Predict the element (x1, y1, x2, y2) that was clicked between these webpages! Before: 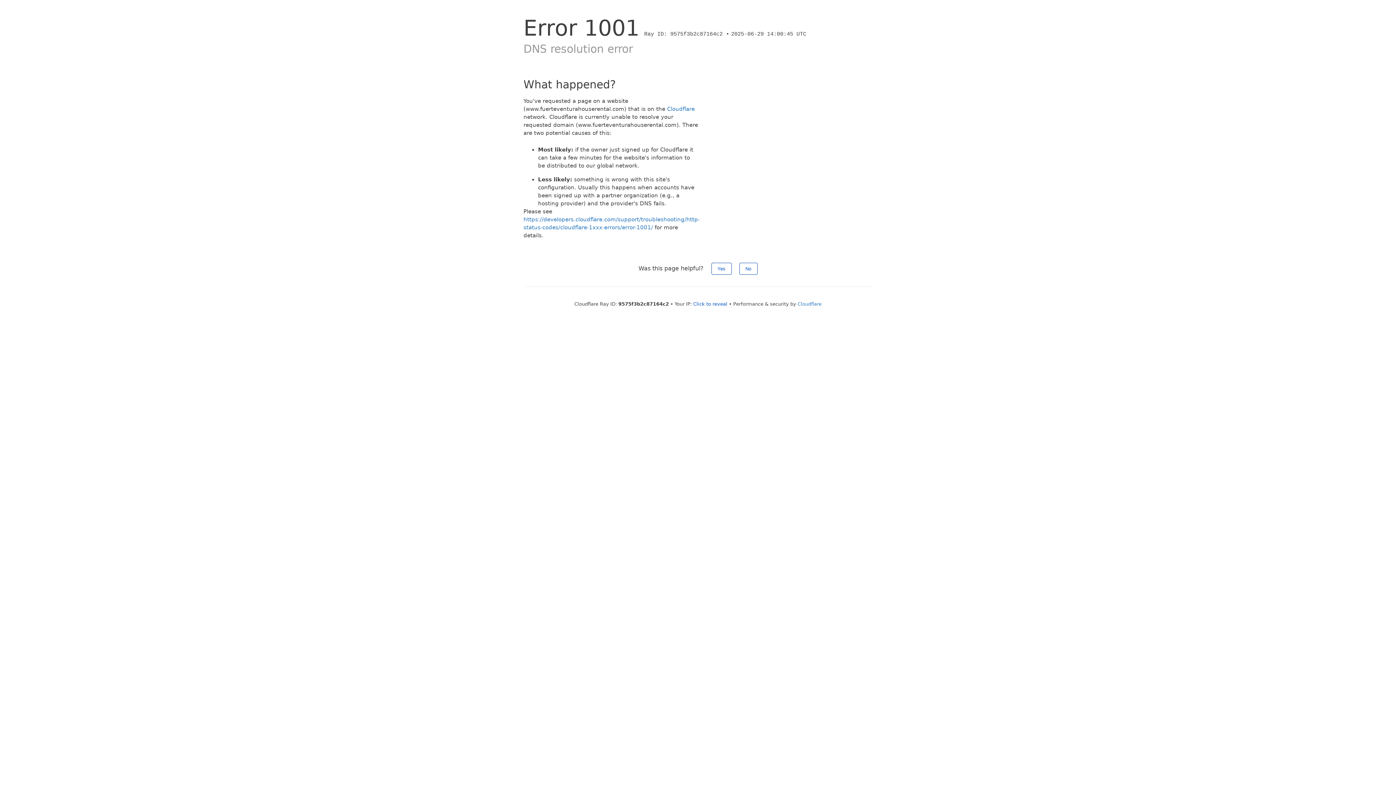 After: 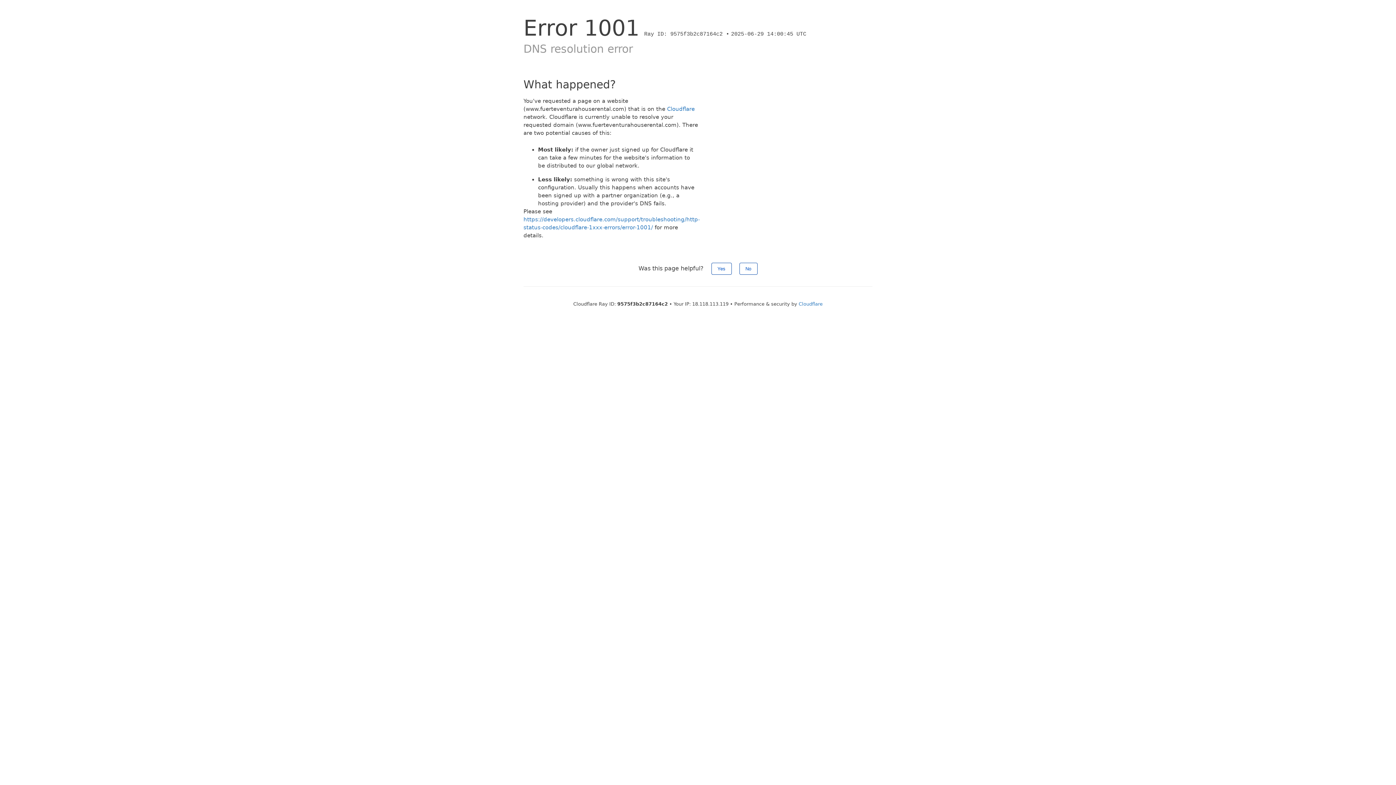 Action: bbox: (693, 301, 727, 306) label: Click to reveal